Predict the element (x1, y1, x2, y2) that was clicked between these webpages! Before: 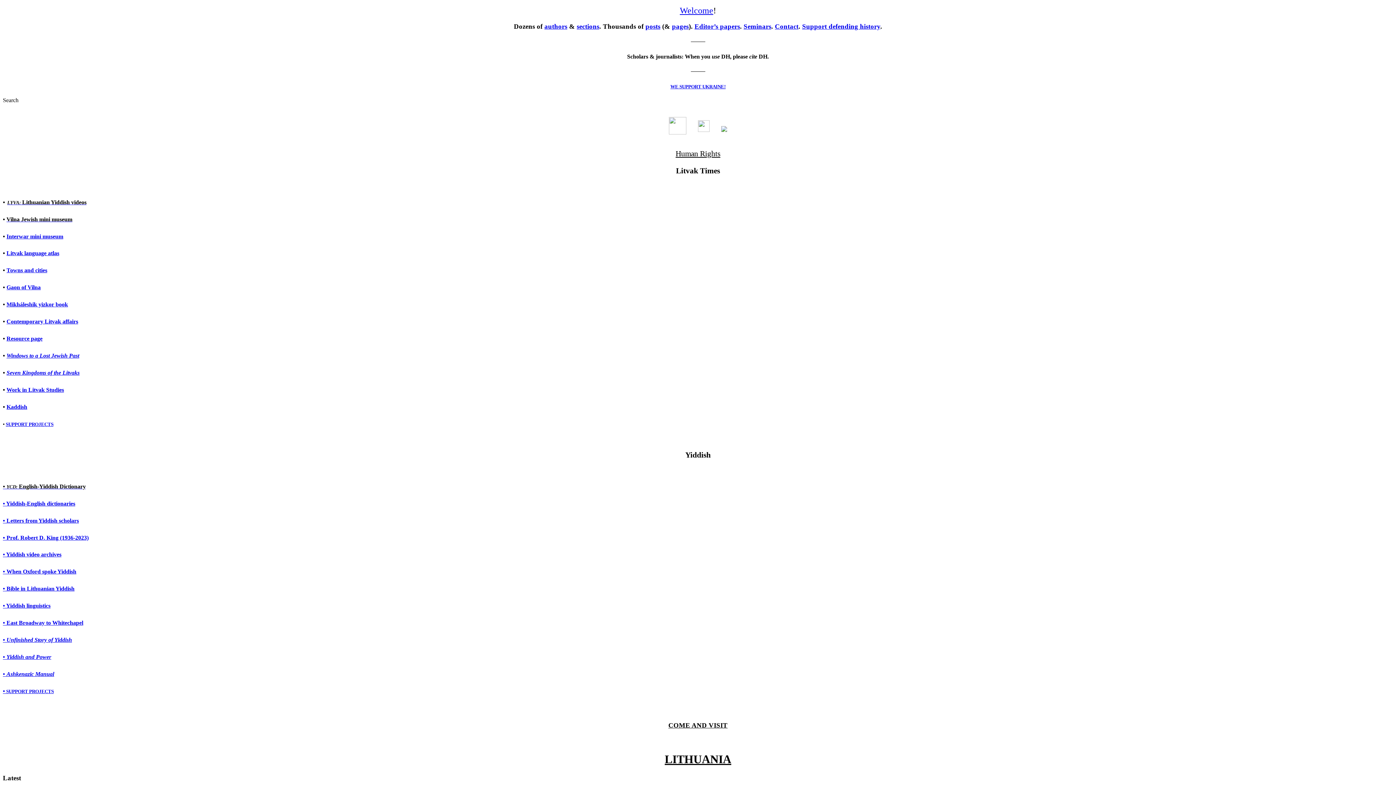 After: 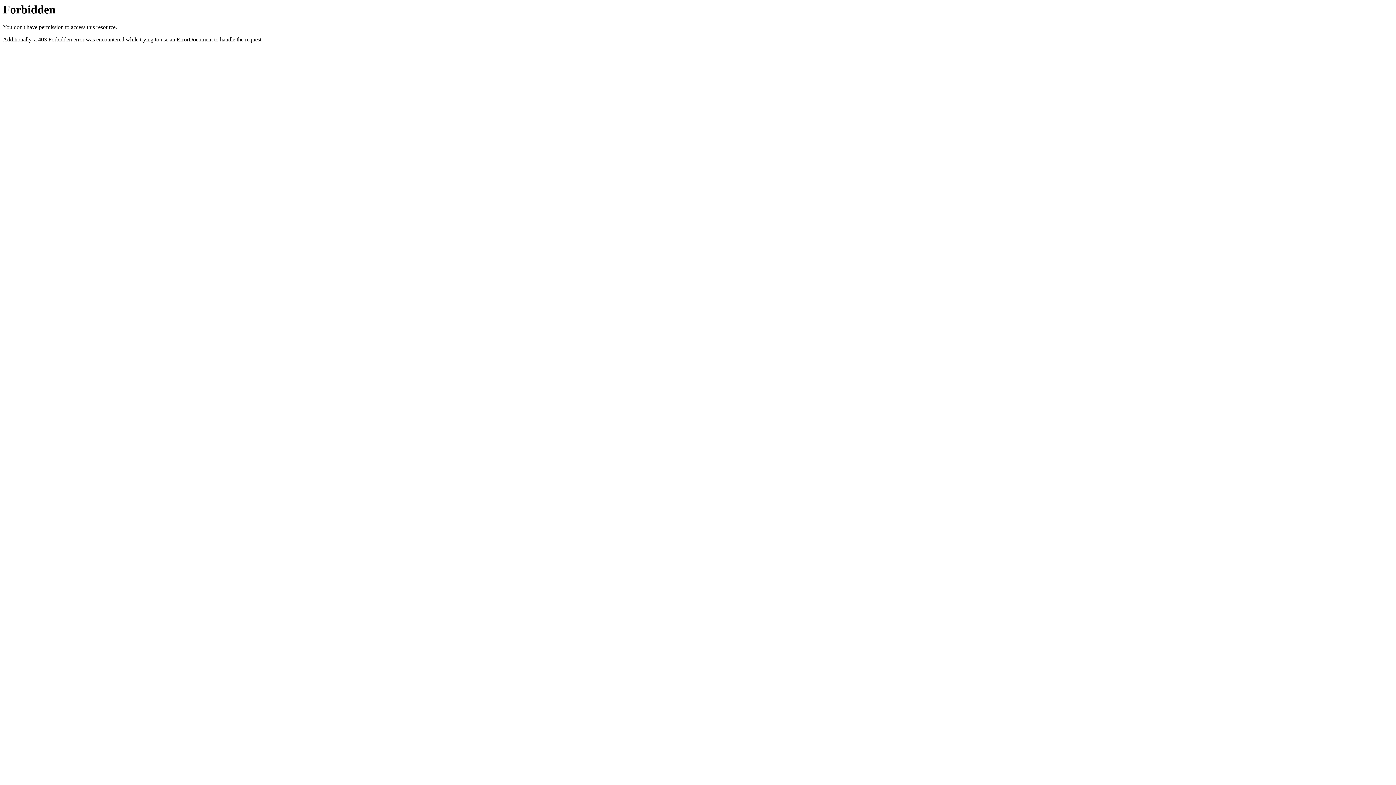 Action: bbox: (6, 369, 79, 375) label: Seven Kingdoms of the Litvaks